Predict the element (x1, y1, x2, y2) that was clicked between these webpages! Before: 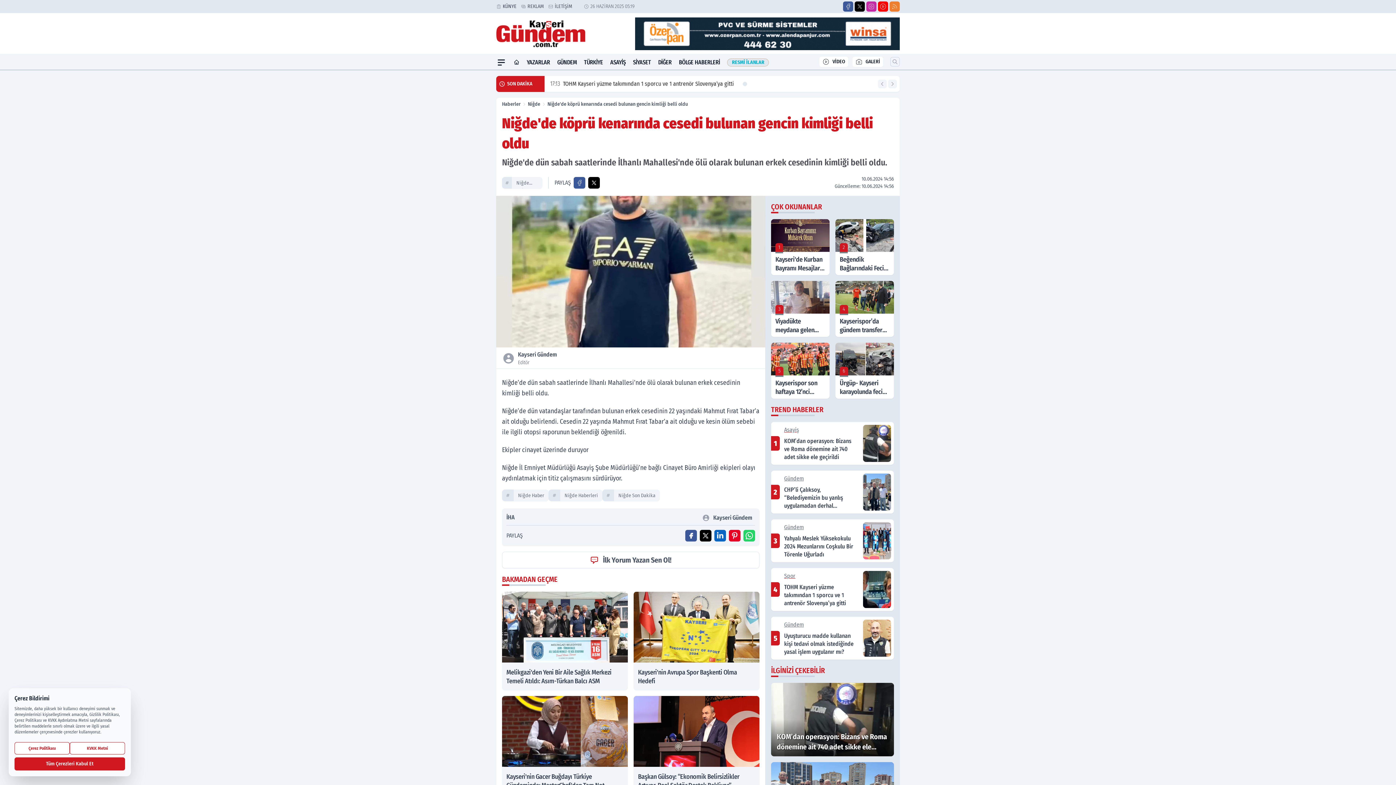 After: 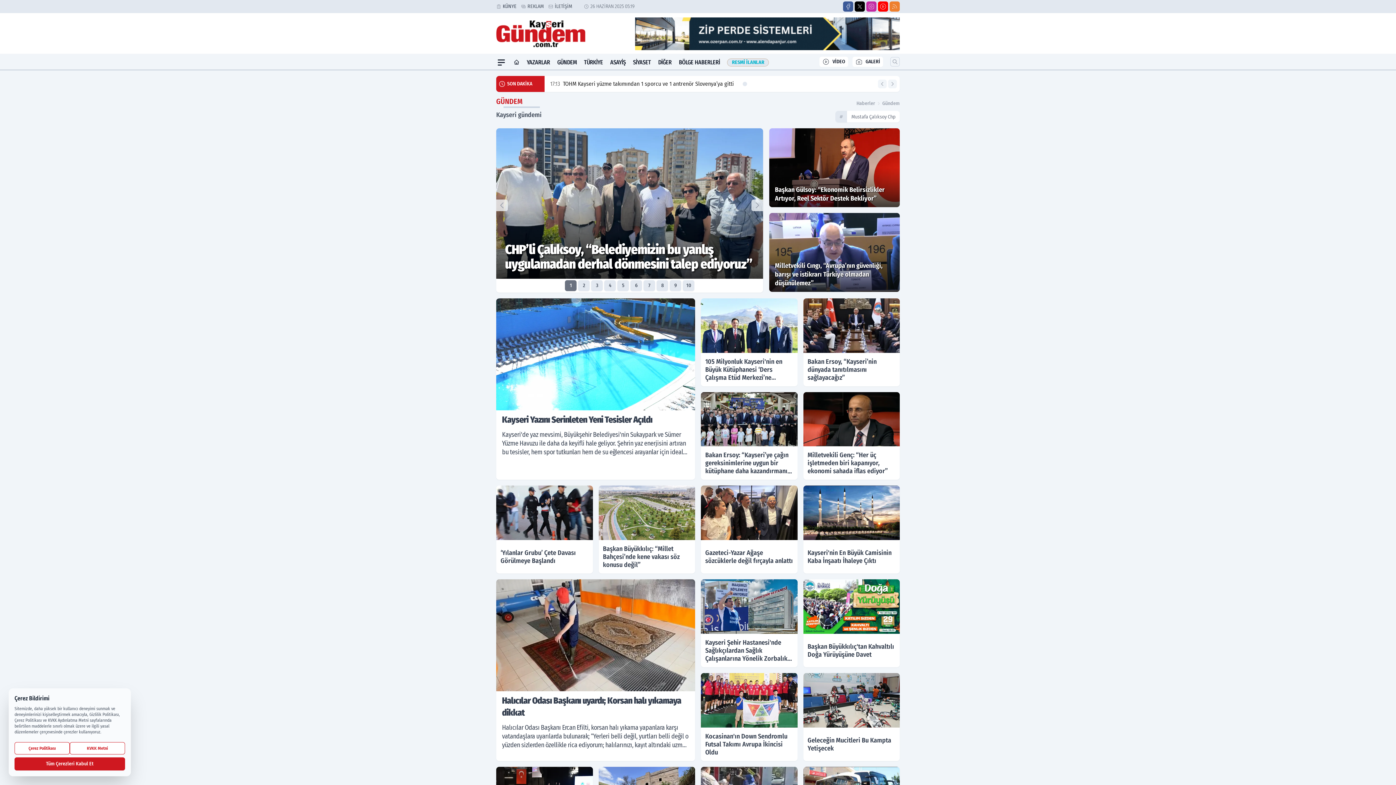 Action: label: GÜNDEM bbox: (557, 55, 576, 69)